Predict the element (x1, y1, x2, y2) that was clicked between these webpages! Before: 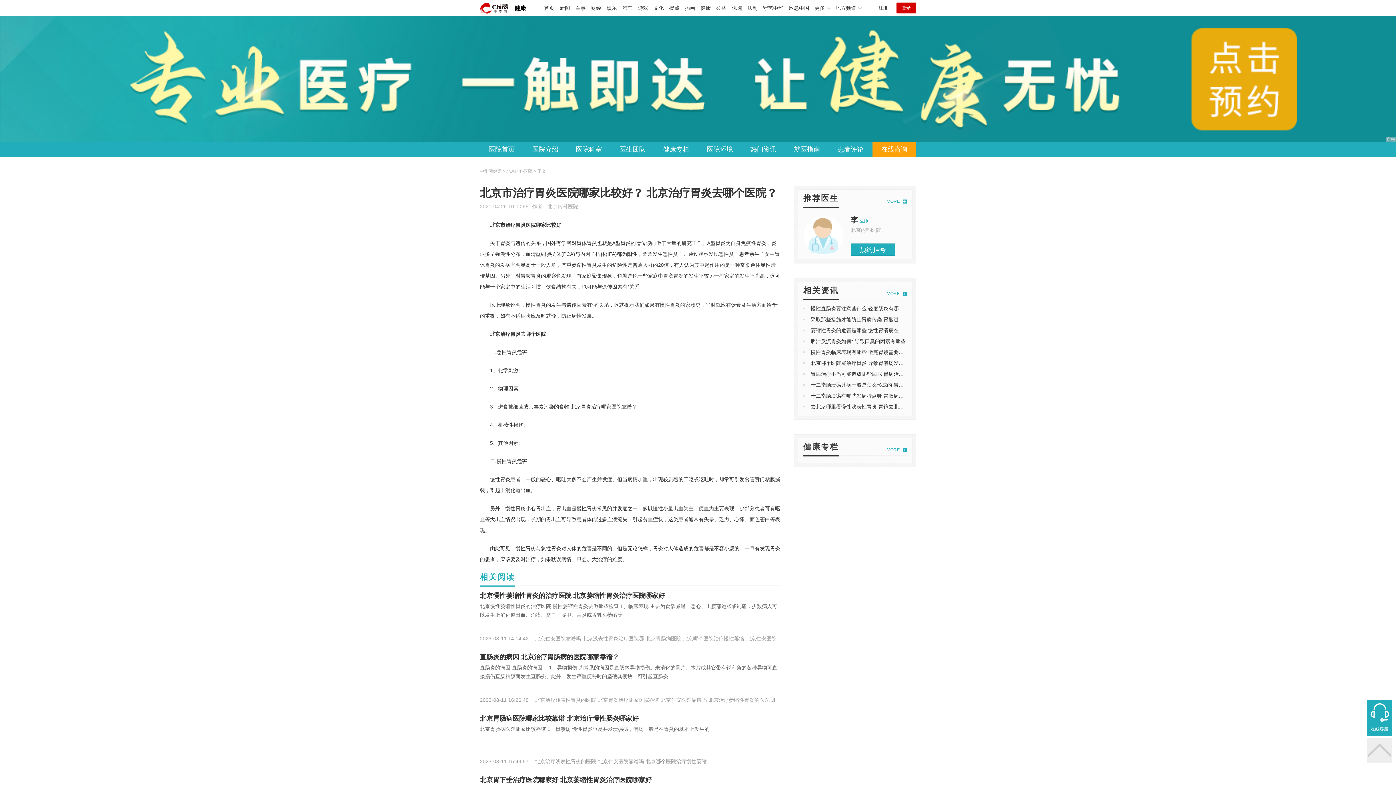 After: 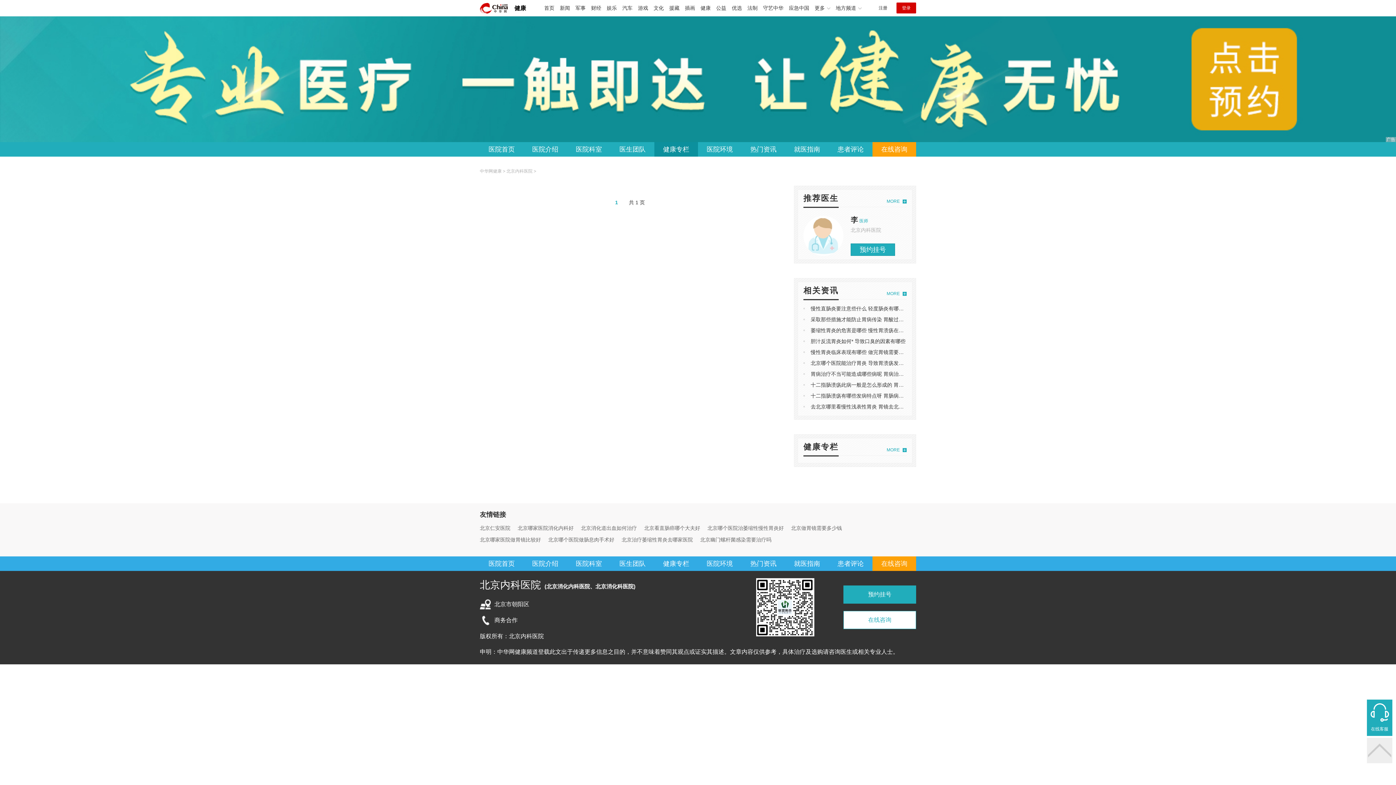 Action: label: 健康专栏 bbox: (654, 142, 698, 156)